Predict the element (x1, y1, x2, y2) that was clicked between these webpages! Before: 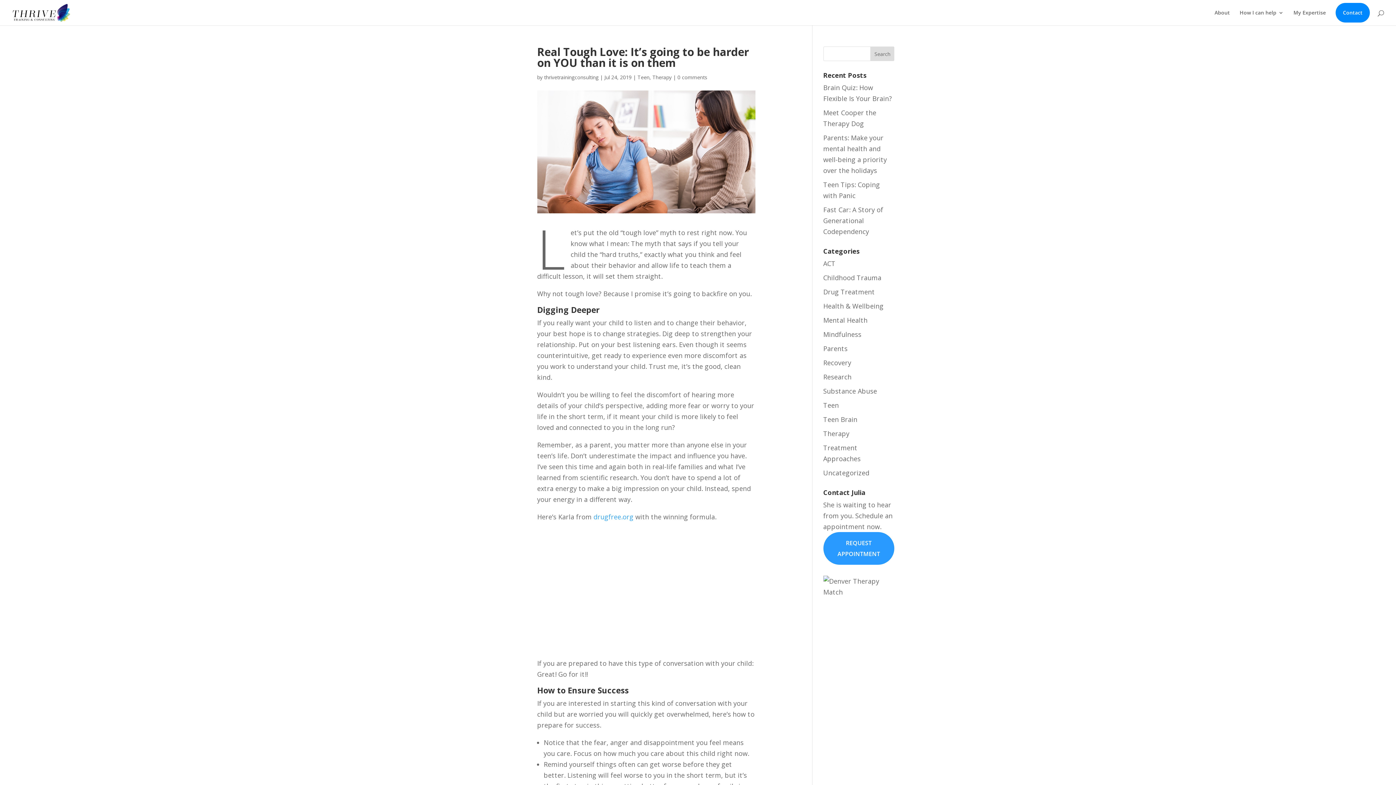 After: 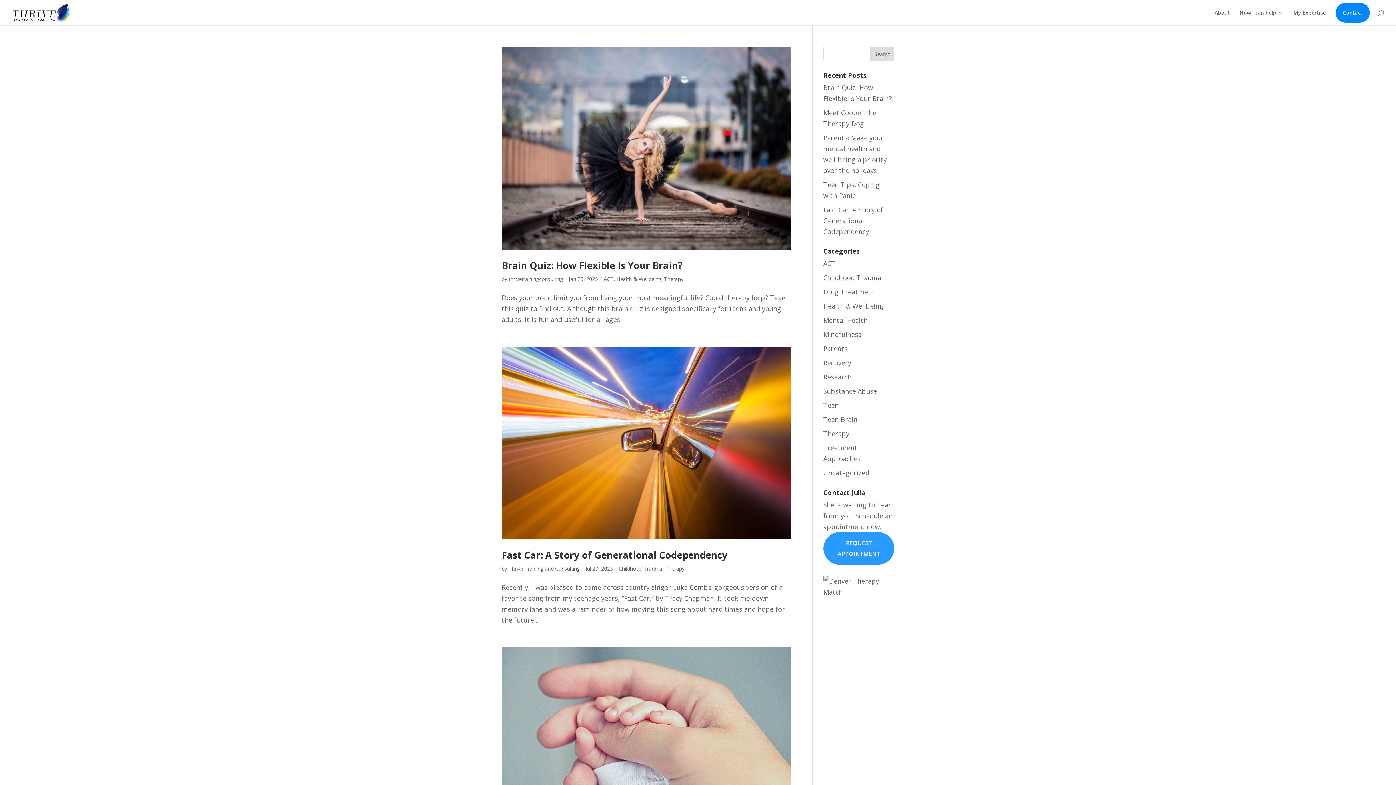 Action: bbox: (823, 429, 849, 438) label: Therapy